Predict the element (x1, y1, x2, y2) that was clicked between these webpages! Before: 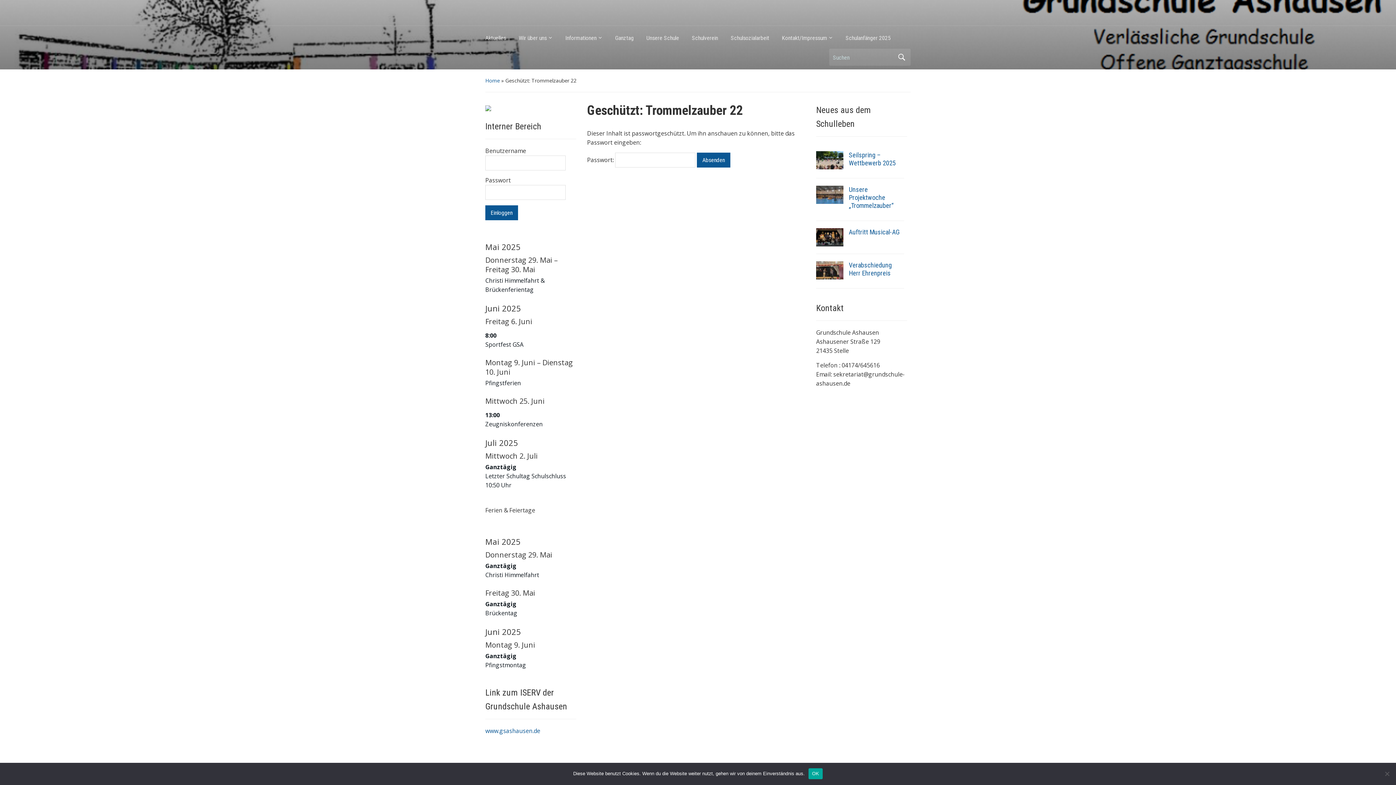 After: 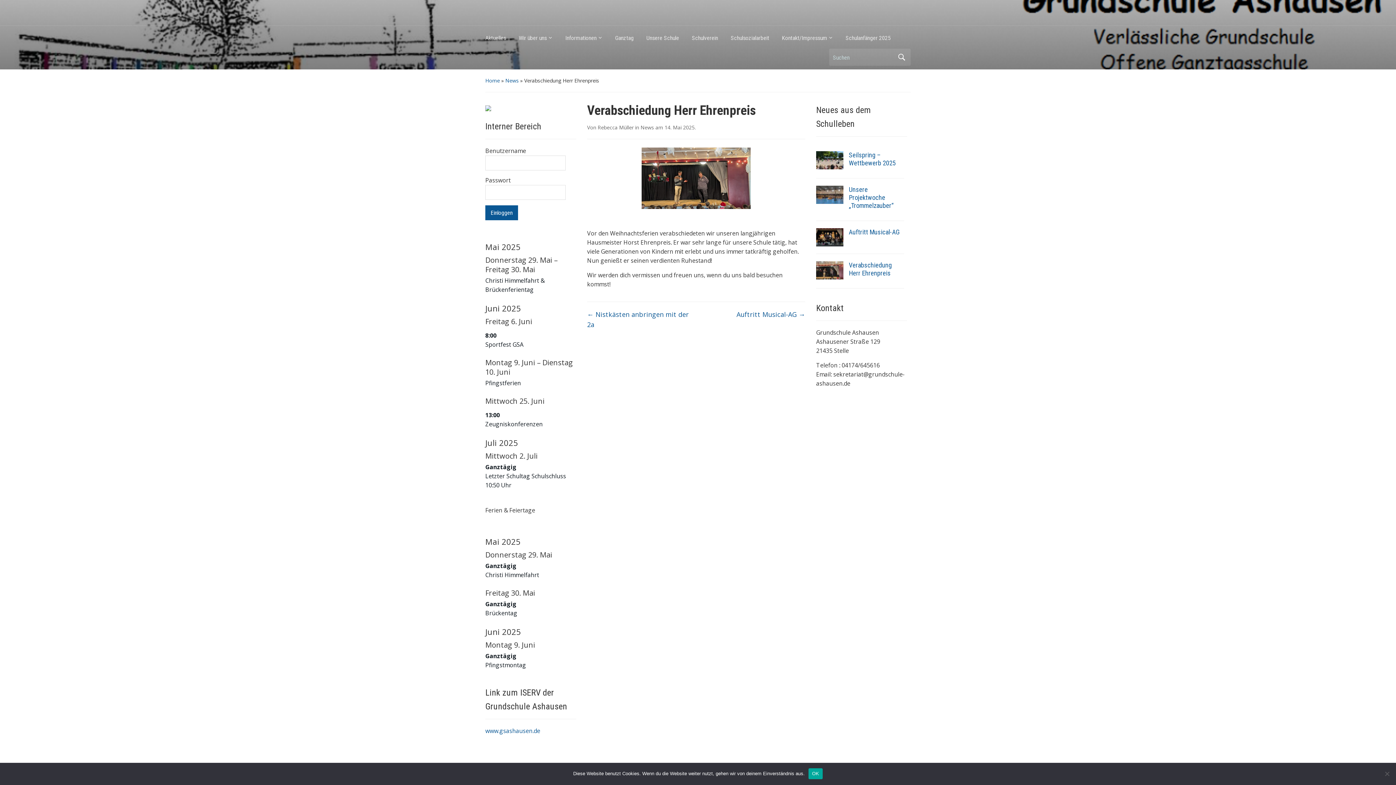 Action: bbox: (849, 261, 892, 277) label: Verabschiedung Herr Ehrenpreis